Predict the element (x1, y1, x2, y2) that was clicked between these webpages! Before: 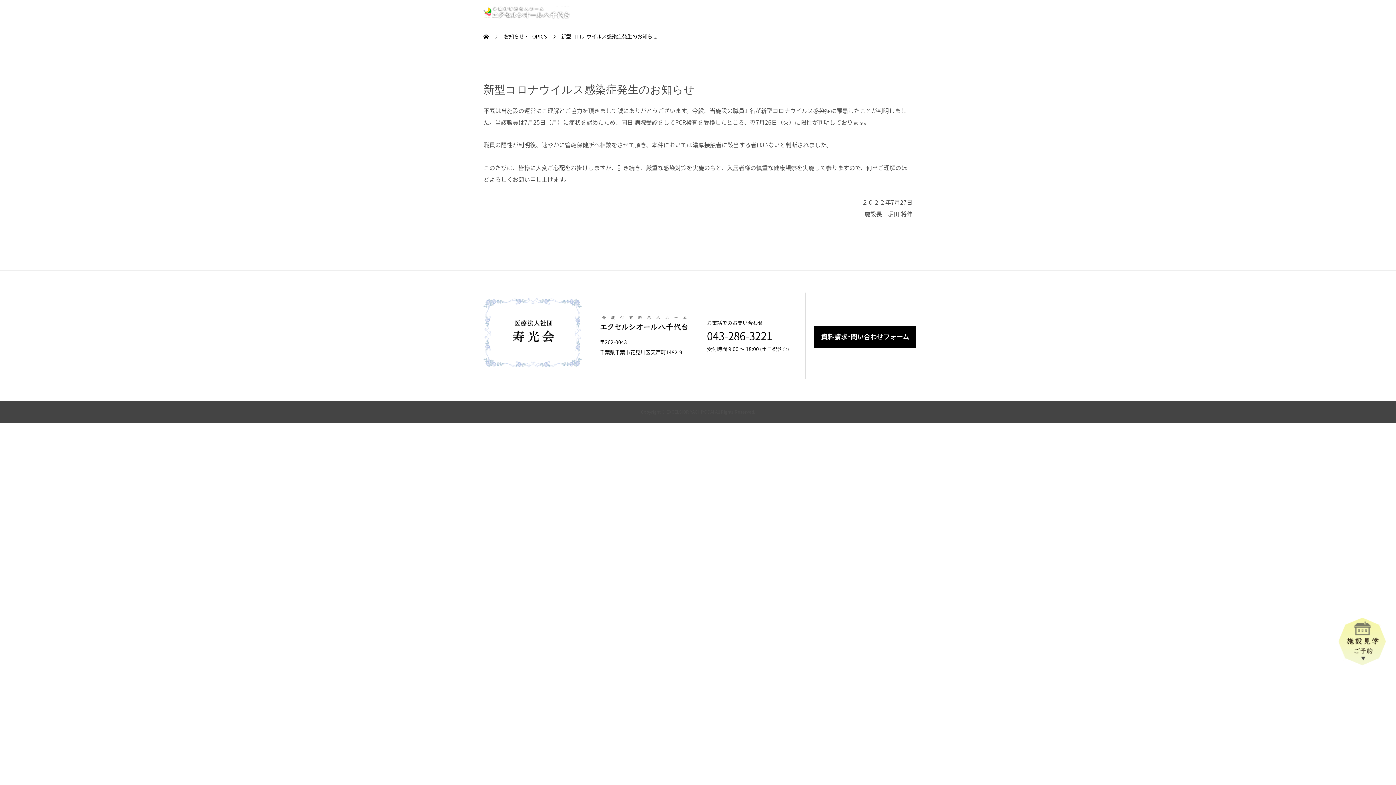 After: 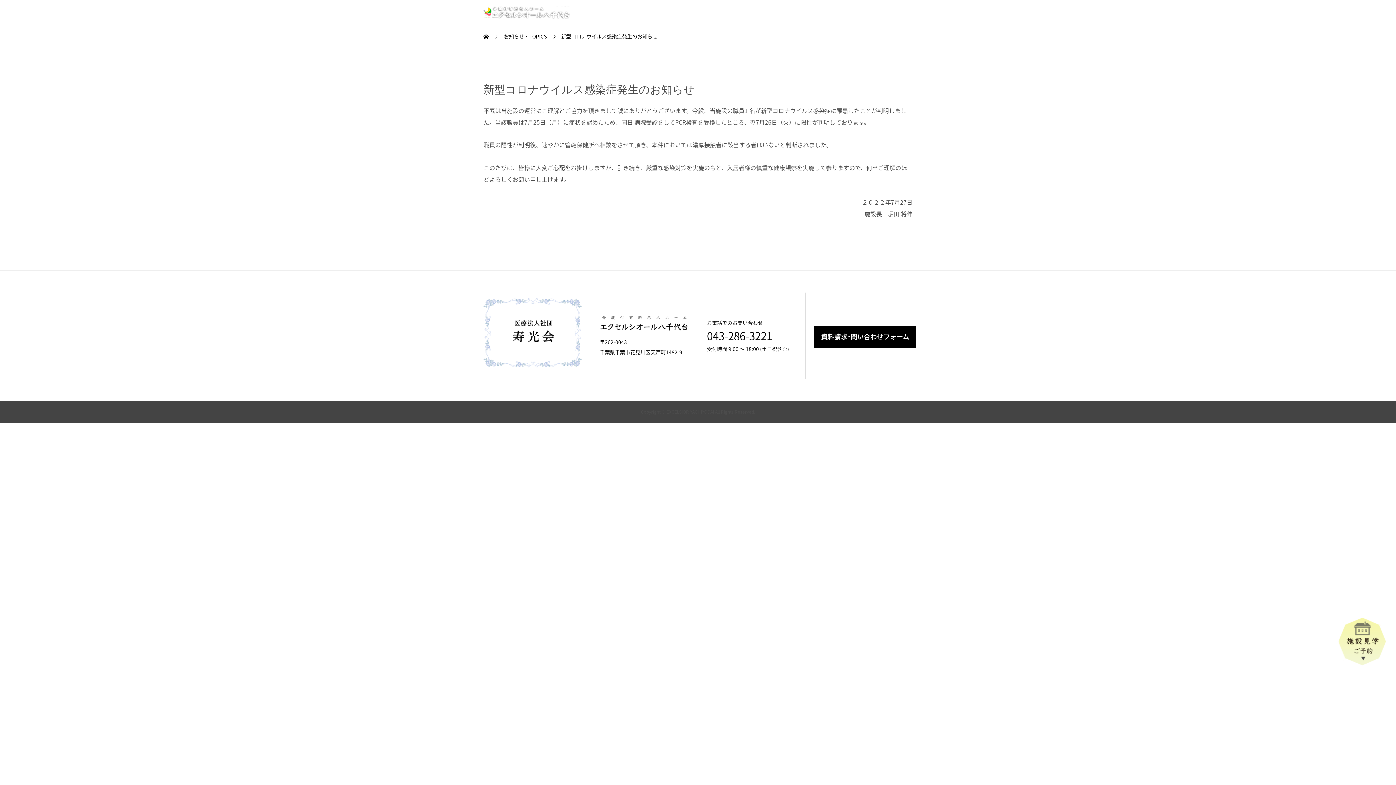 Action: bbox: (483, 298, 582, 367)